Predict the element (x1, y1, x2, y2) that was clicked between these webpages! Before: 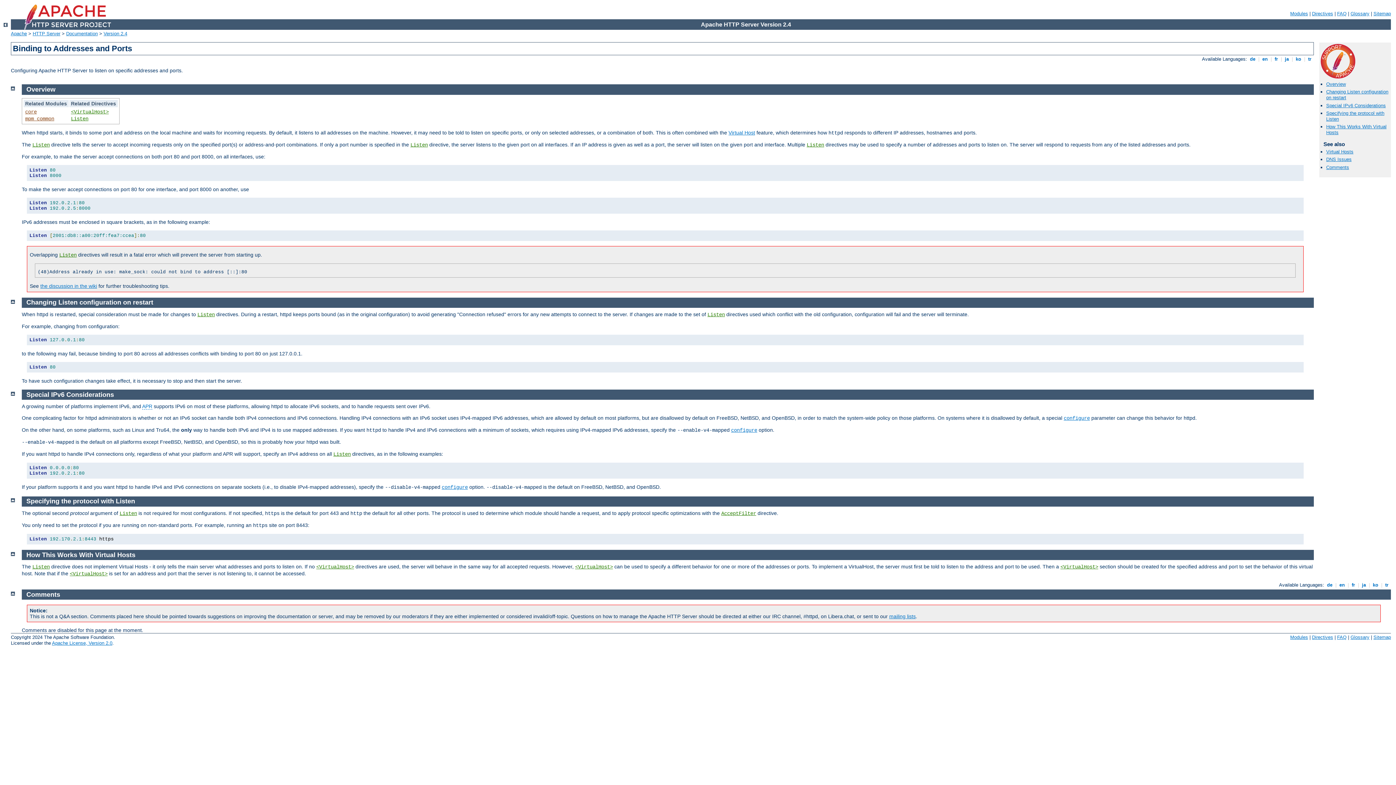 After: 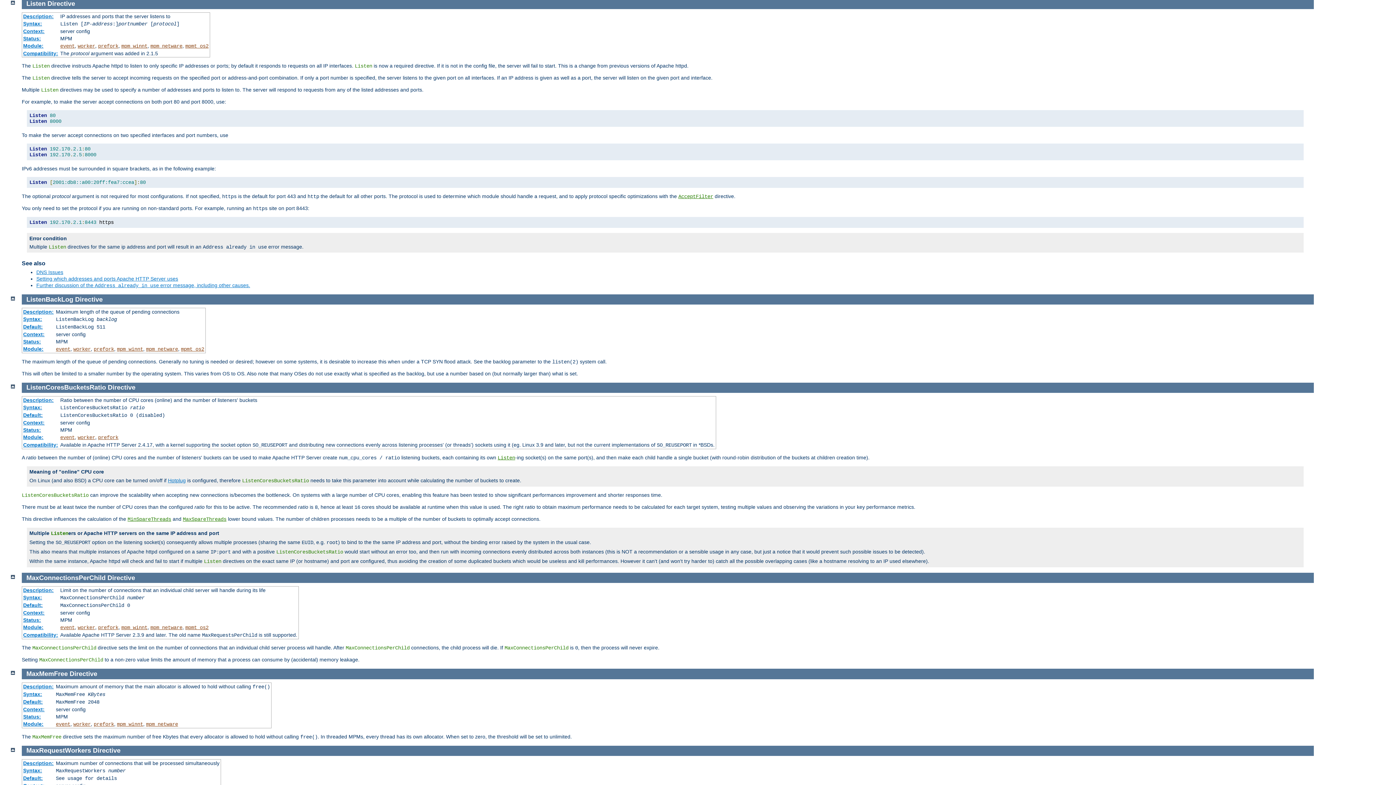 Action: label: Listen bbox: (32, 142, 49, 147)